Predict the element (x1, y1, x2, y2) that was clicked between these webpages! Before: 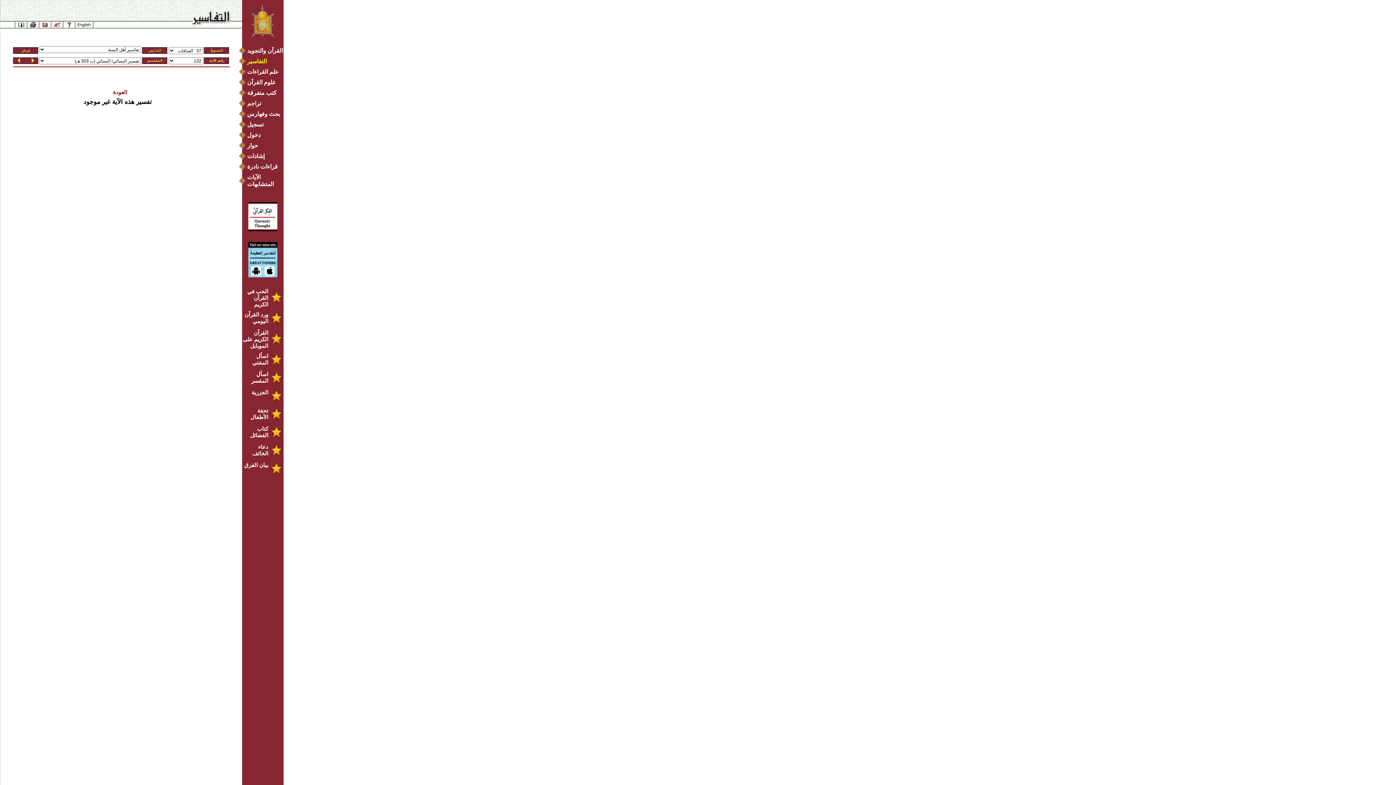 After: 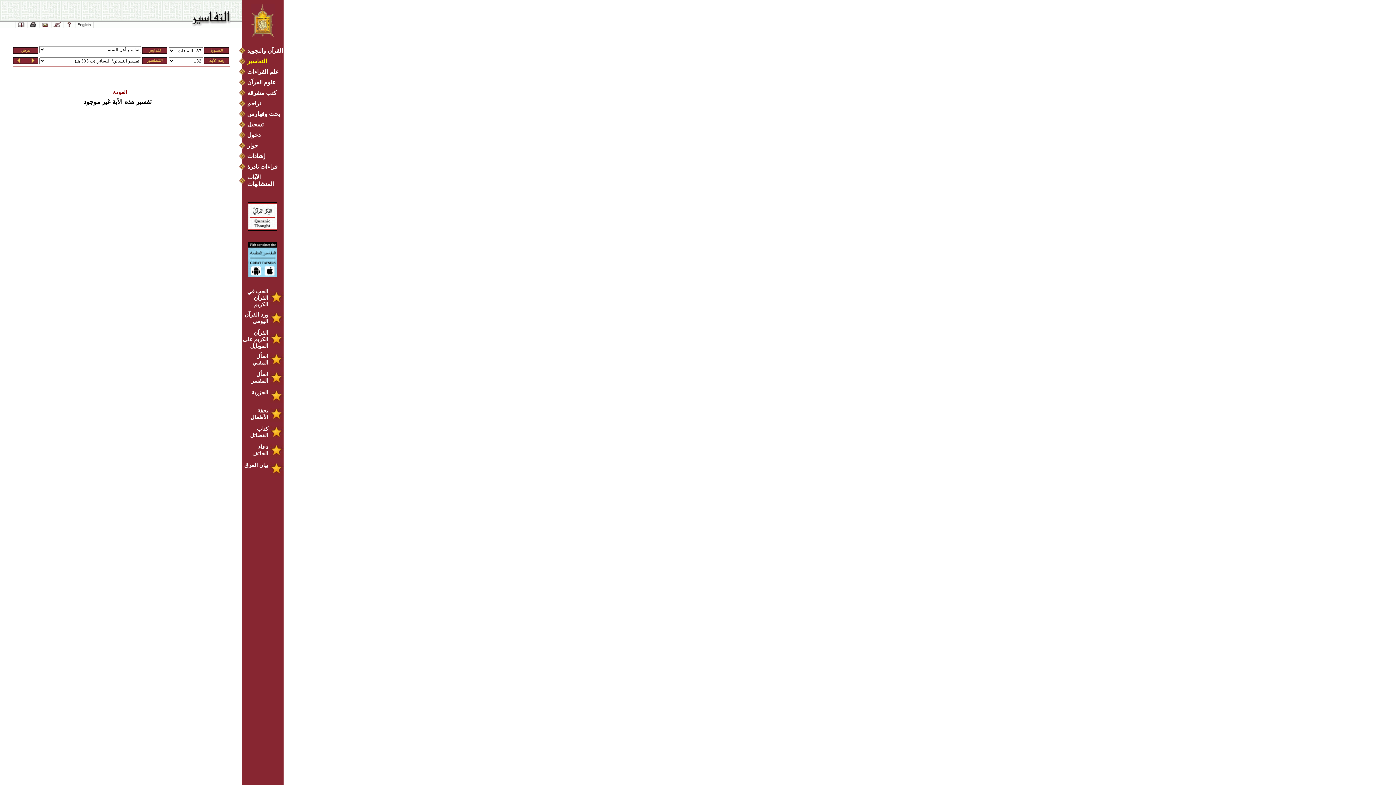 Action: bbox: (248, 242, 277, 248)